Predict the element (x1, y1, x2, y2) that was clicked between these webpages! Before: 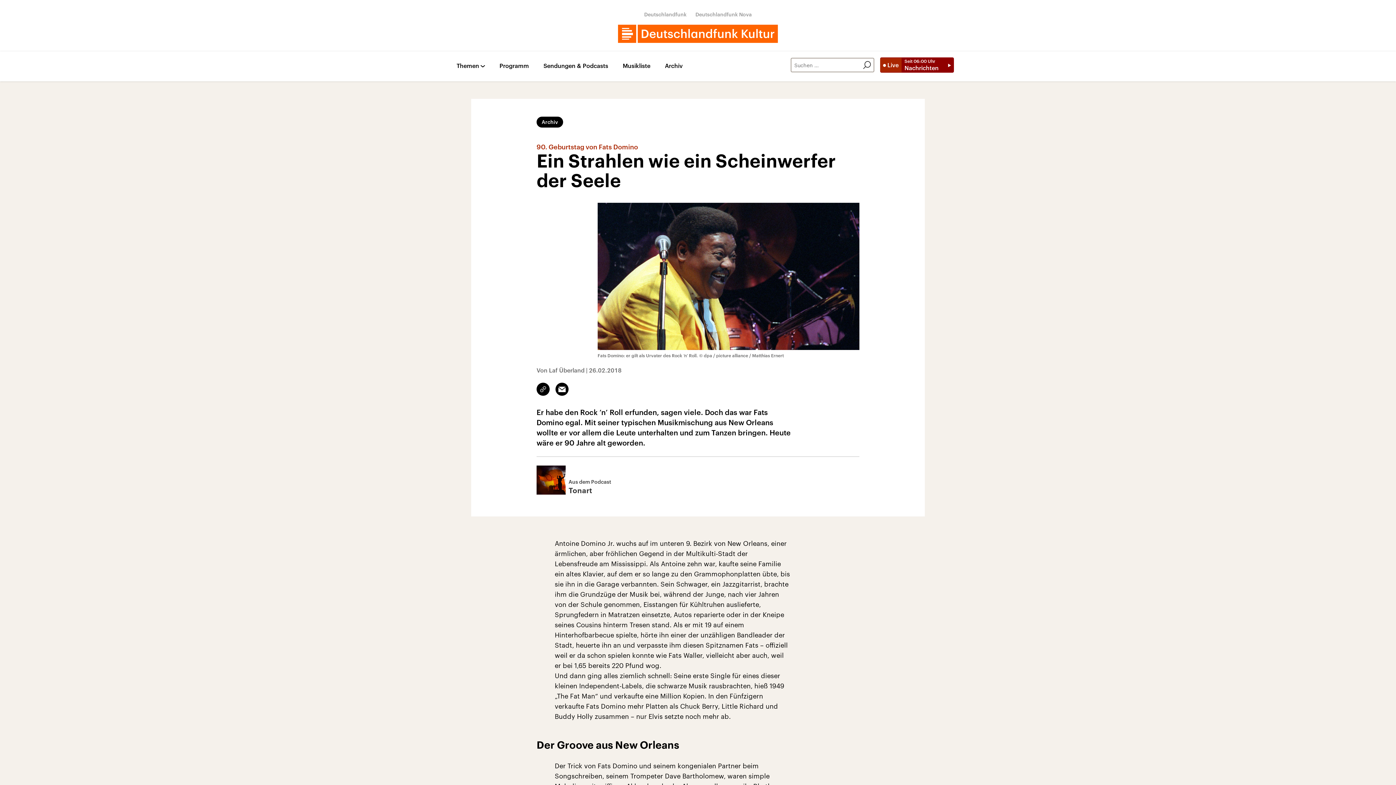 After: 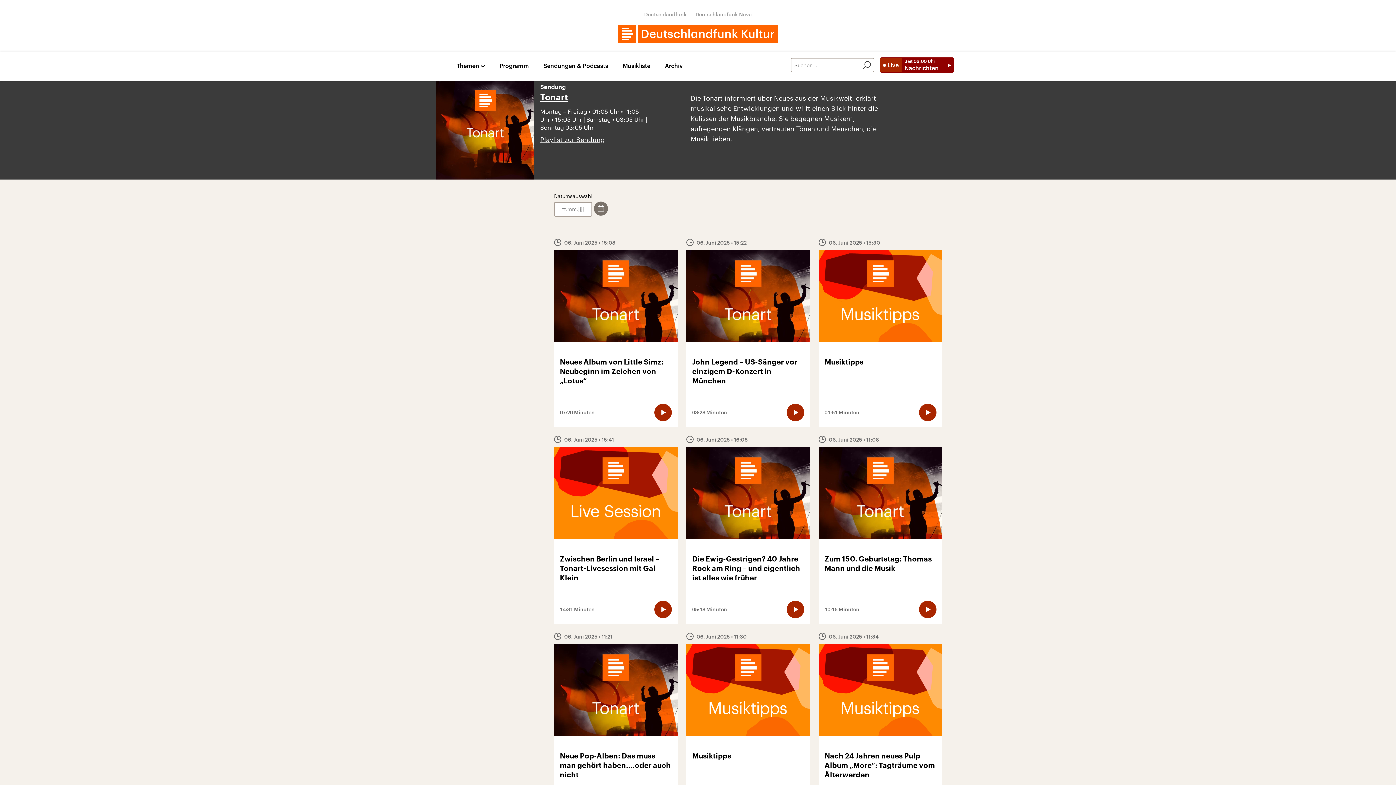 Action: label: Aus dem Podcast
Tonart bbox: (536, 465, 611, 494)